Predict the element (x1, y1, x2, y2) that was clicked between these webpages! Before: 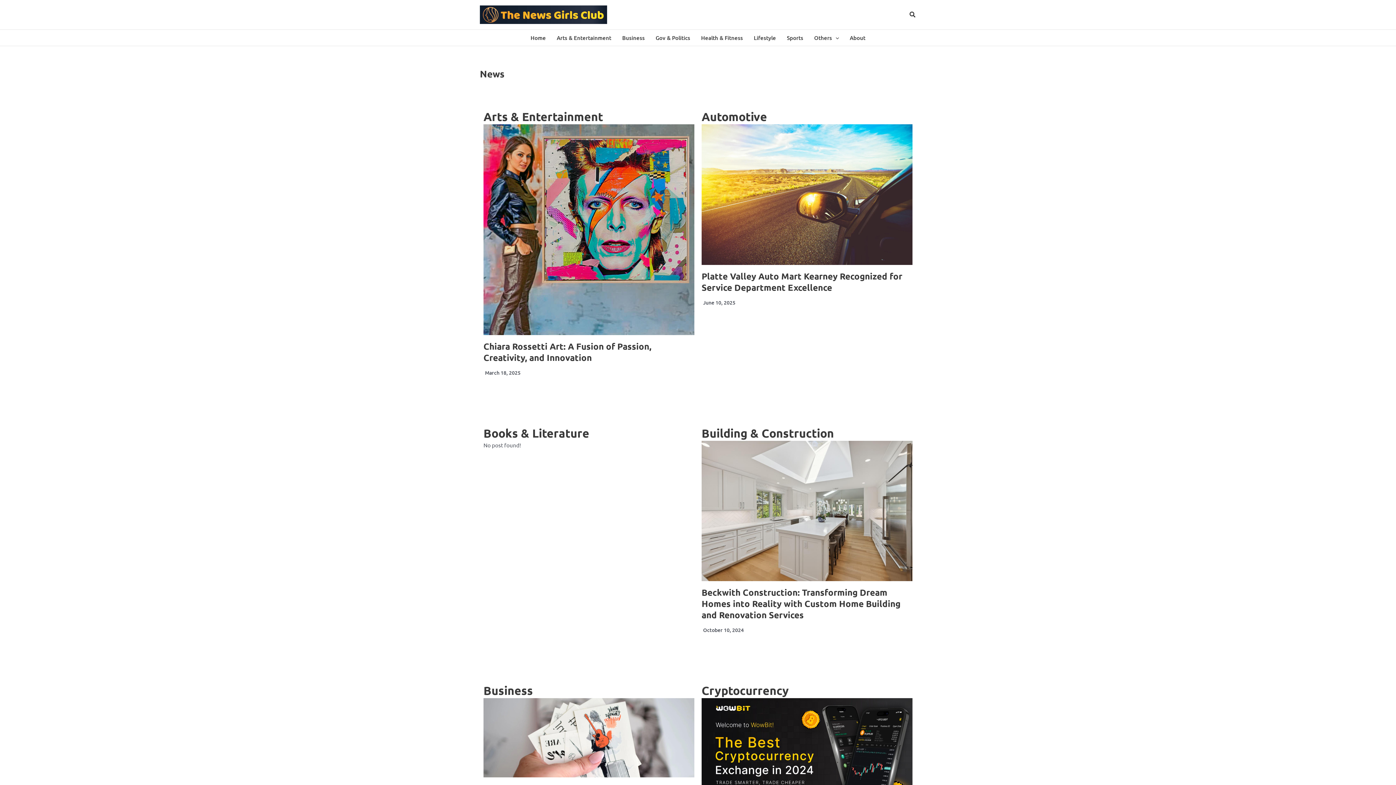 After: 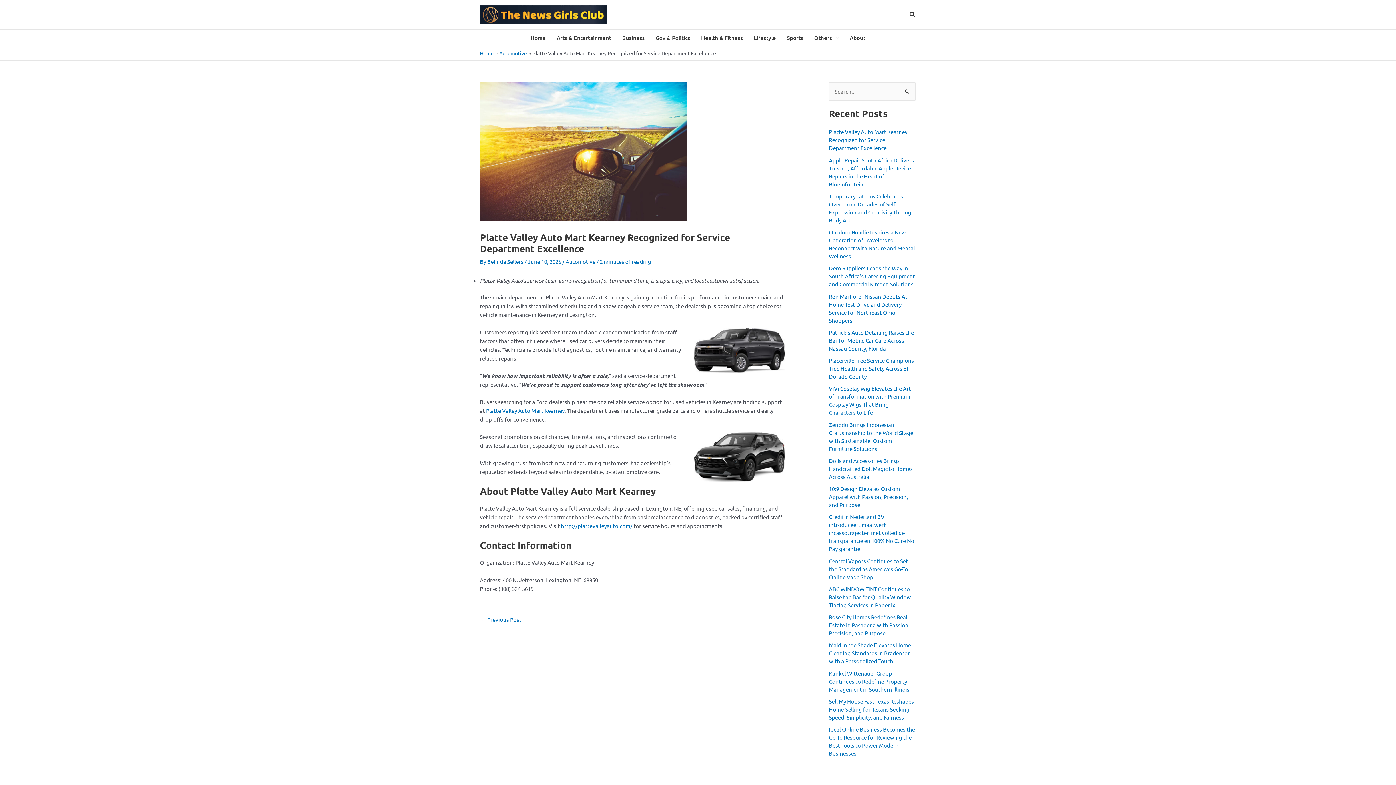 Action: bbox: (701, 270, 902, 292) label: Platte Valley Auto Mart Kearney Recognized for Service Department Excellence